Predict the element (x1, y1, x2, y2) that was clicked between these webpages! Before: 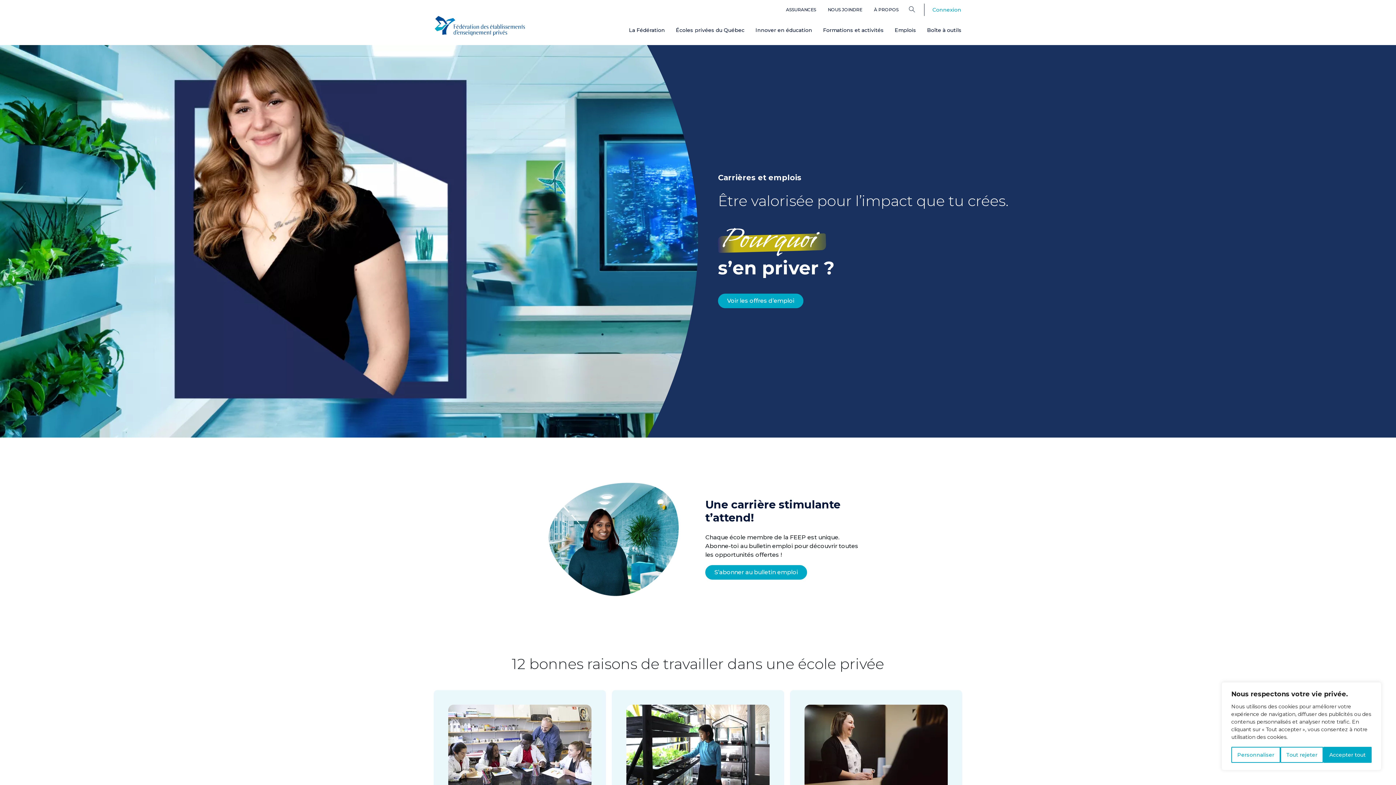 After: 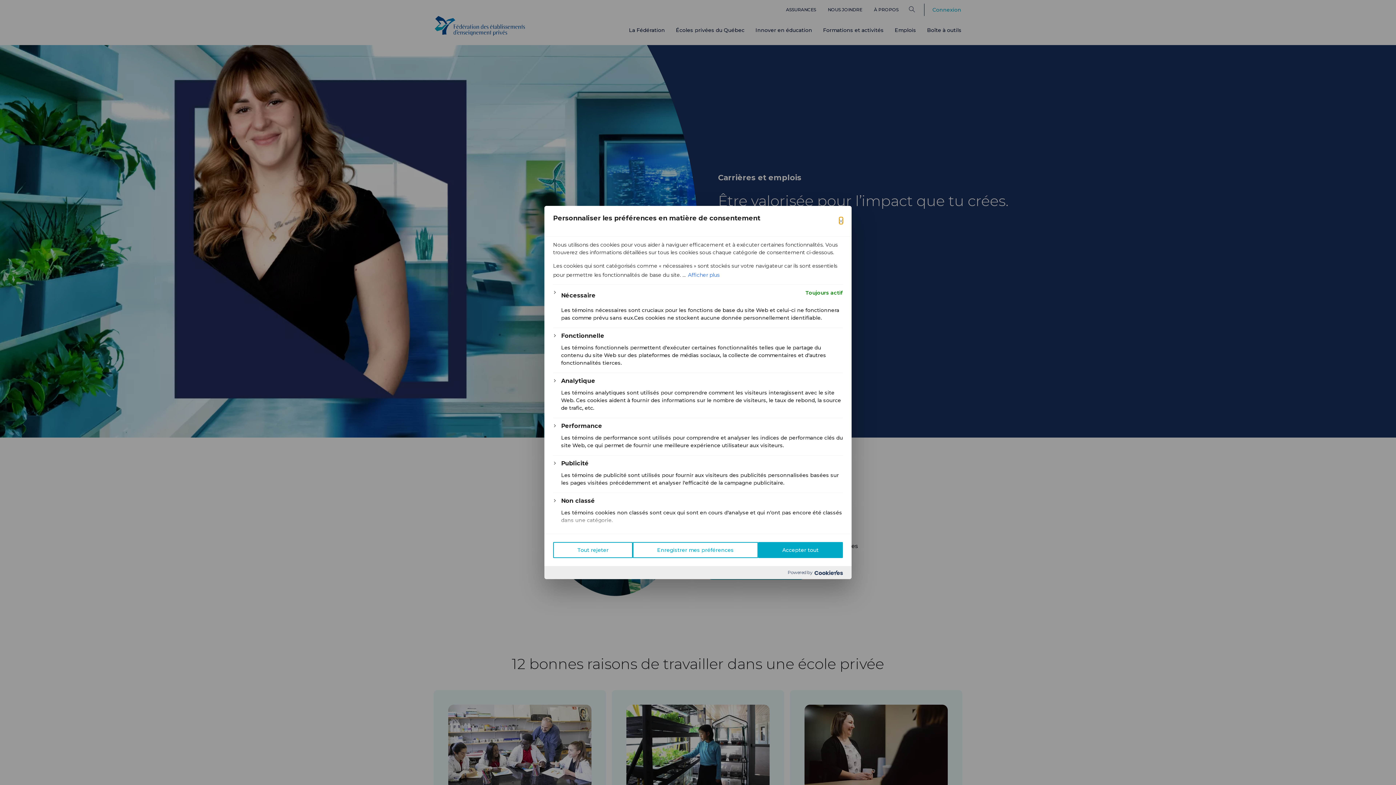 Action: label: Personnaliser bbox: (1231, 747, 1280, 763)